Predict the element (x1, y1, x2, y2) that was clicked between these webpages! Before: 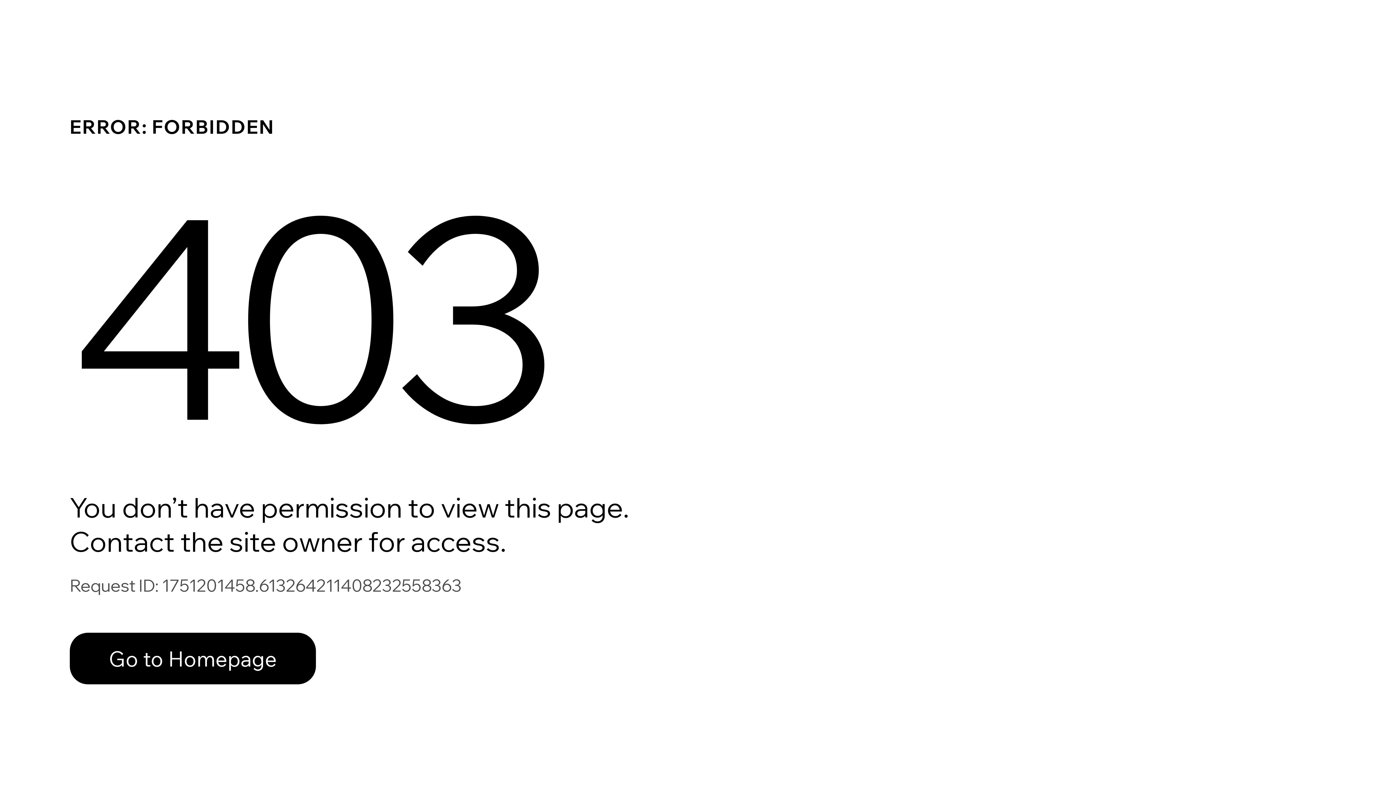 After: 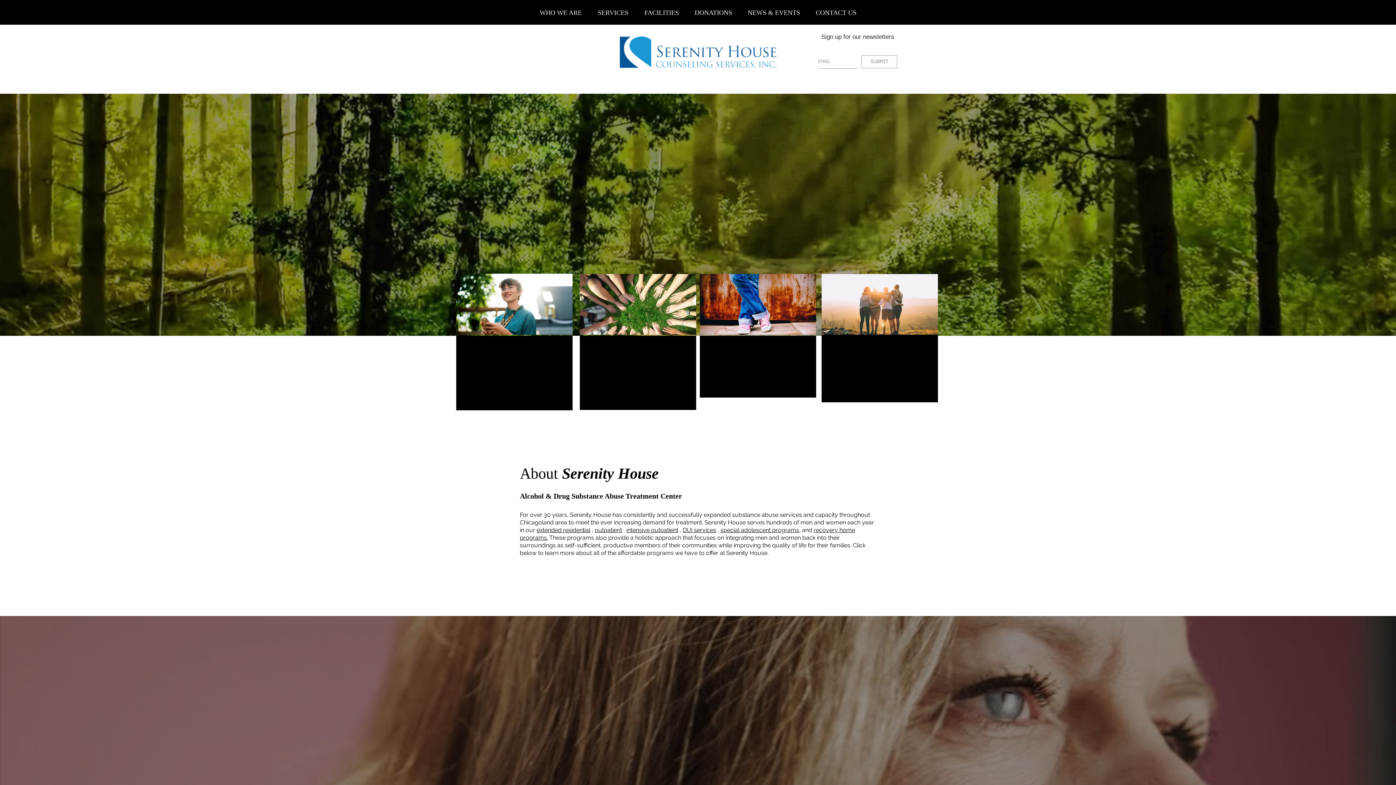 Action: label: Go to Homepage bbox: (69, 617, 768, 694)